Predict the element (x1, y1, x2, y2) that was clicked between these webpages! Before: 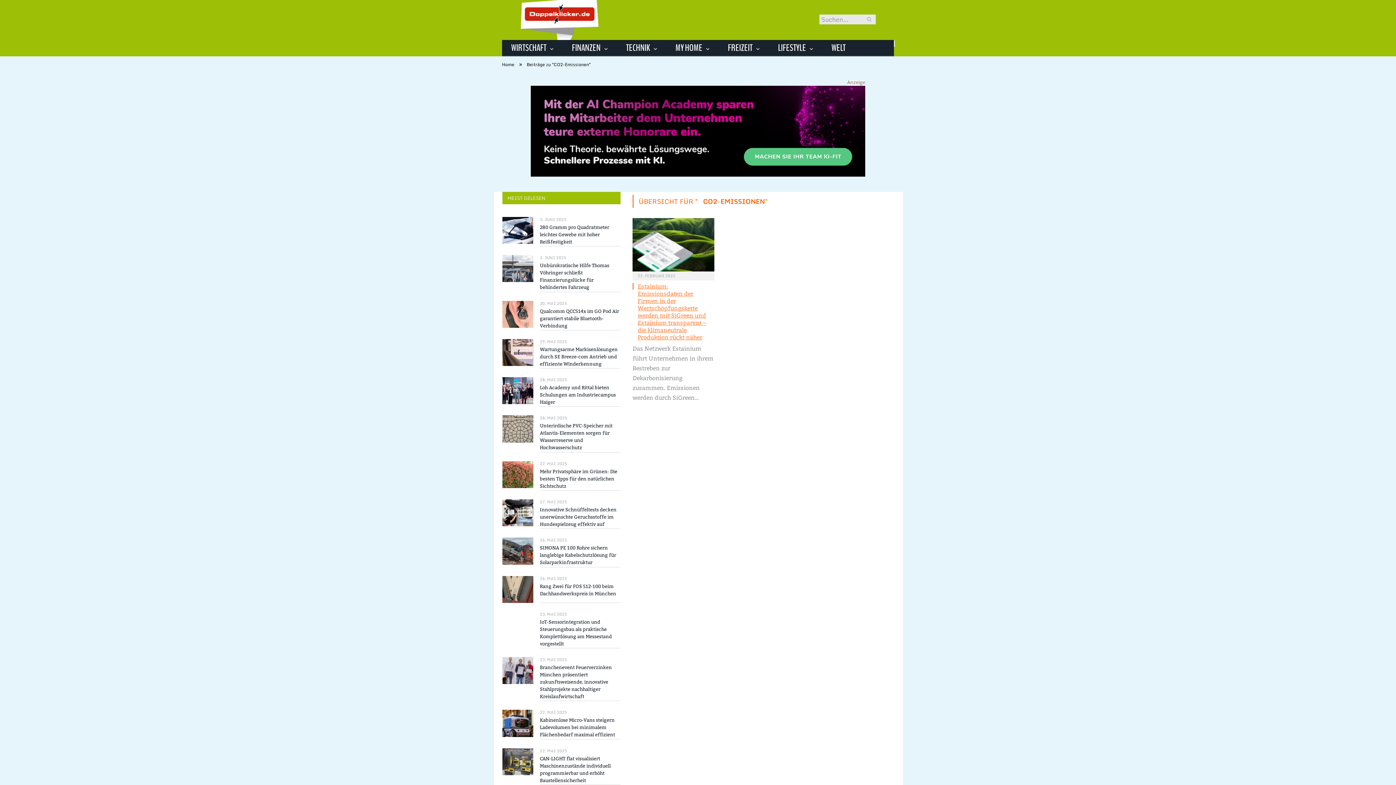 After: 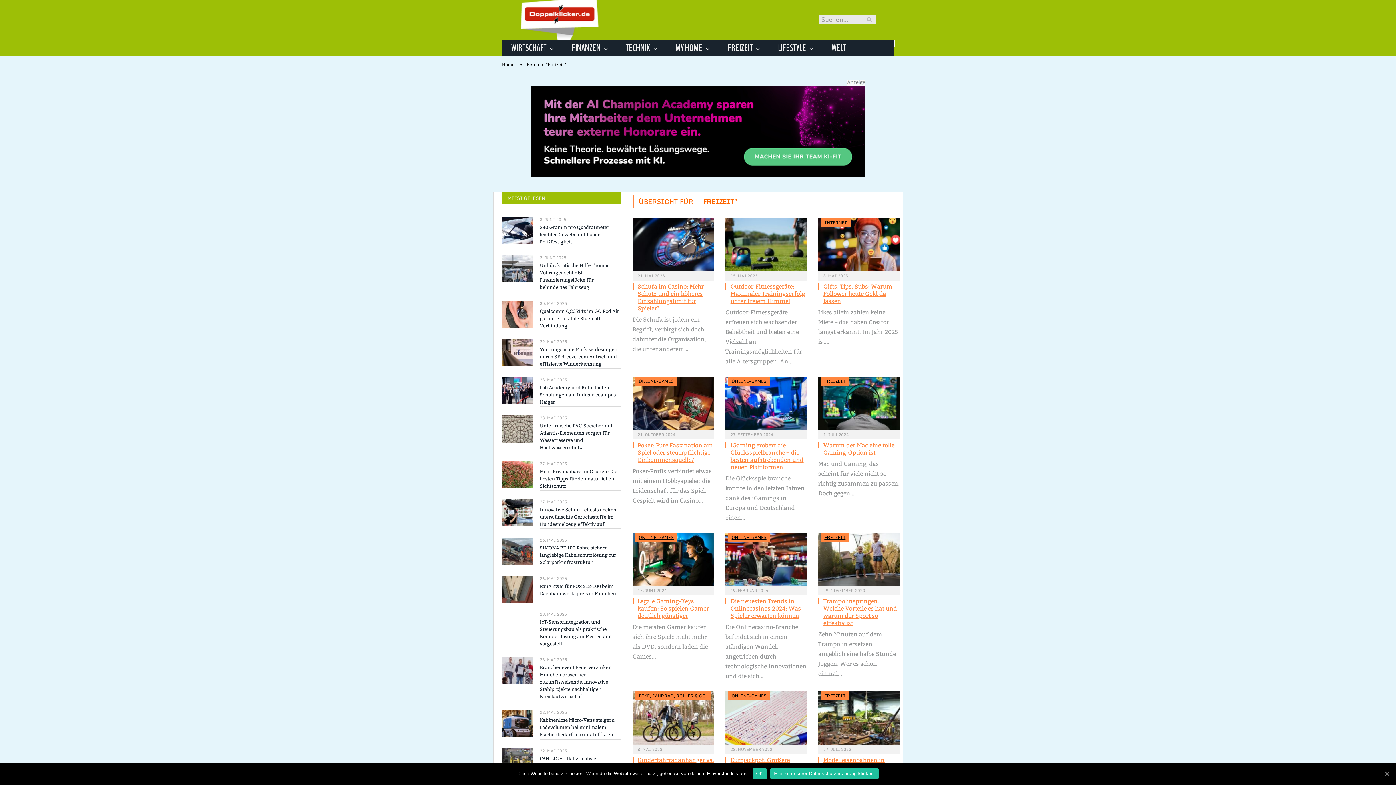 Action: bbox: (718, 40, 769, 56) label: FREIZEIT